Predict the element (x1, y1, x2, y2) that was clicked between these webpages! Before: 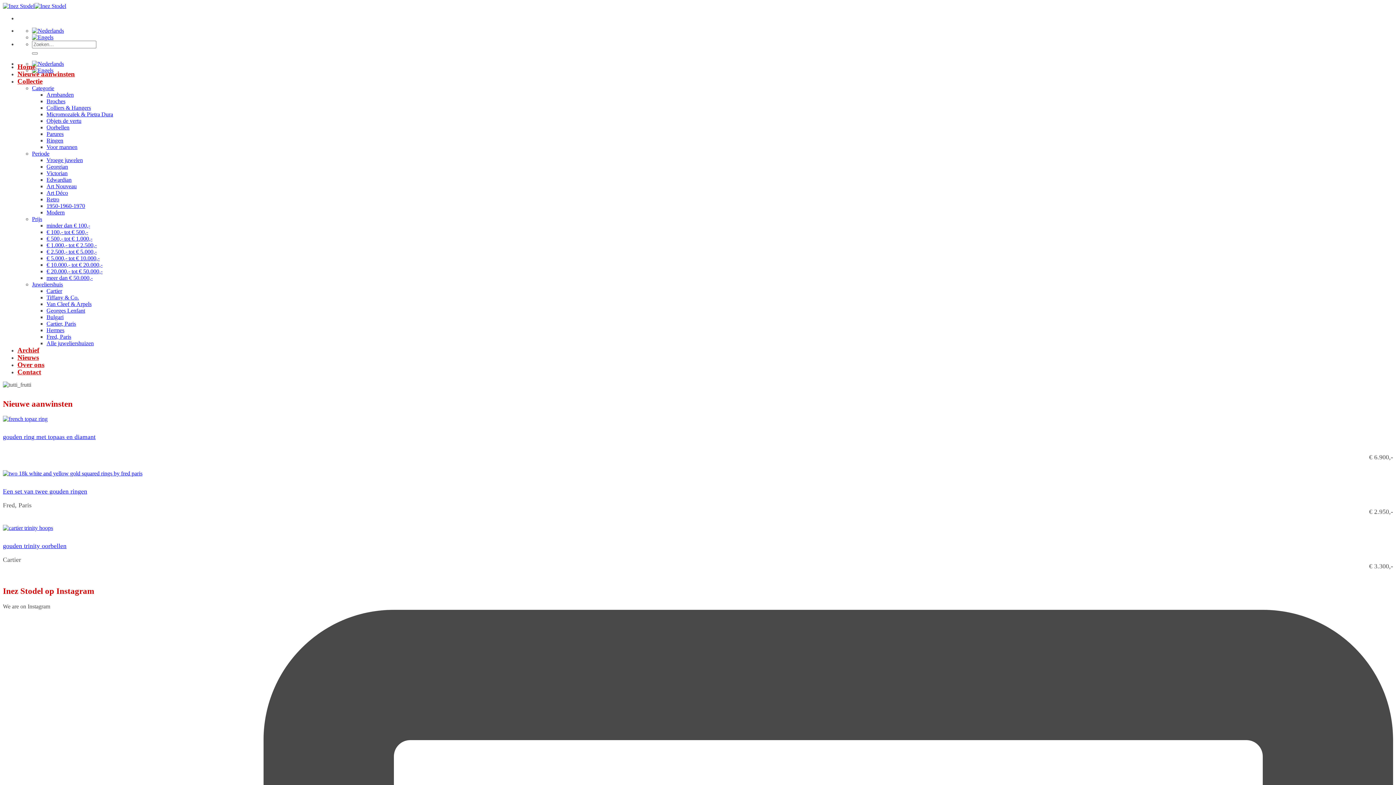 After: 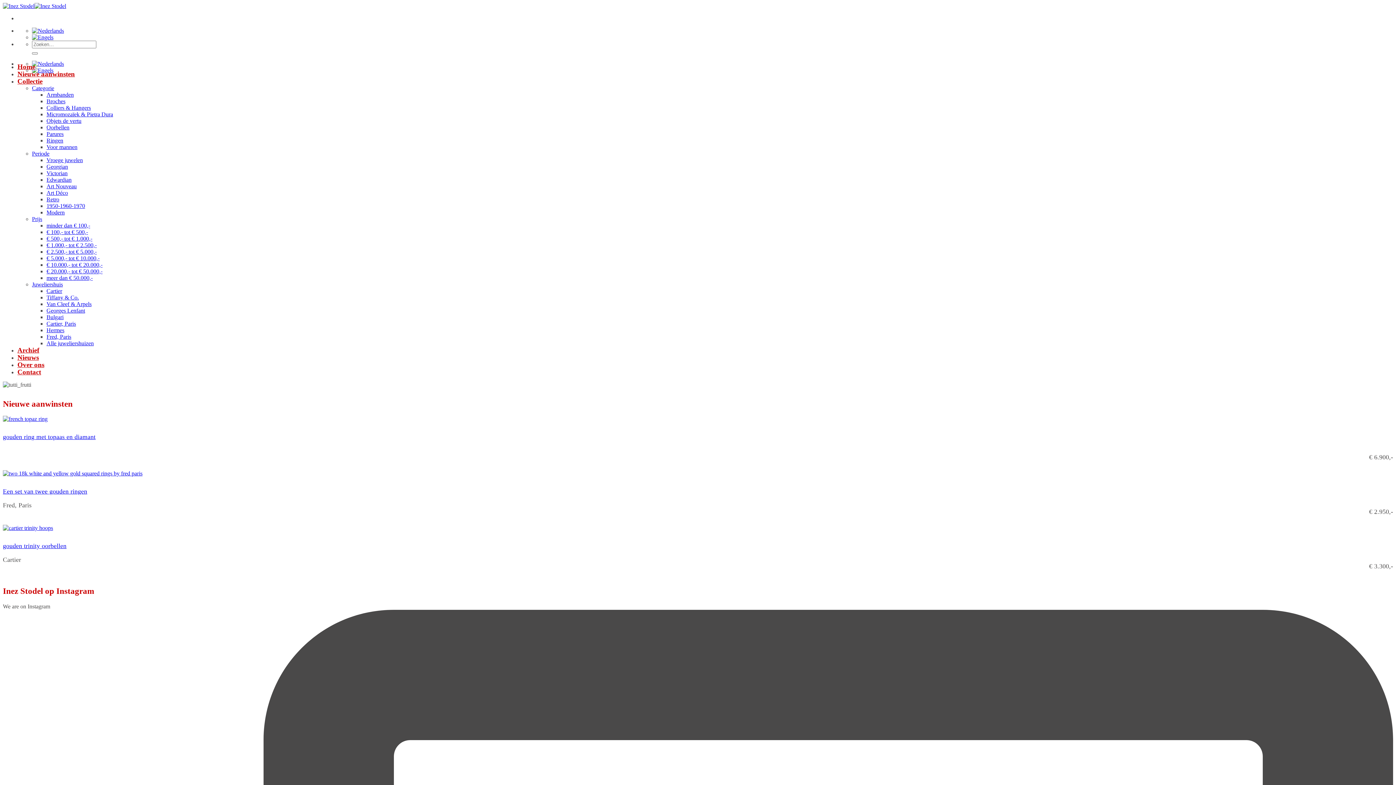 Action: label: Periode bbox: (32, 150, 49, 156)